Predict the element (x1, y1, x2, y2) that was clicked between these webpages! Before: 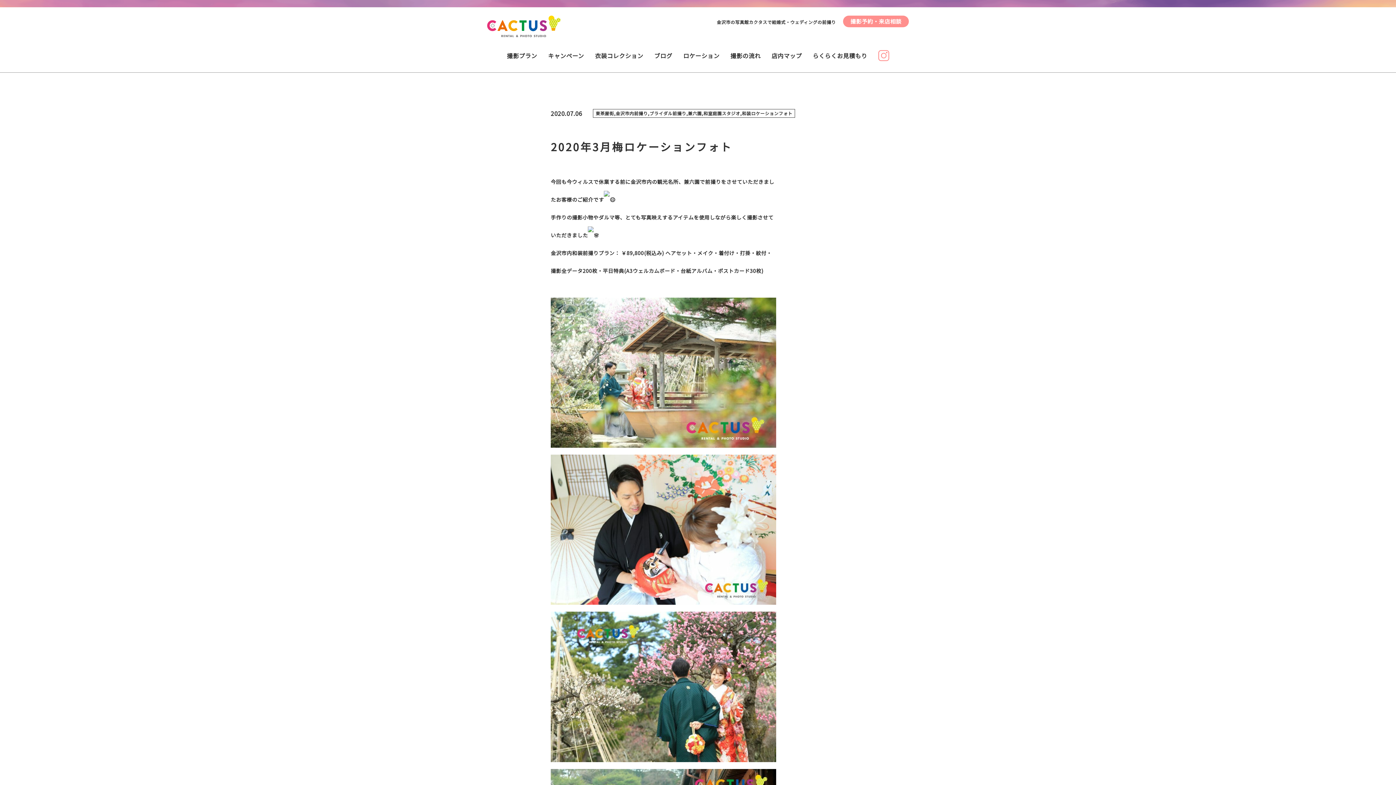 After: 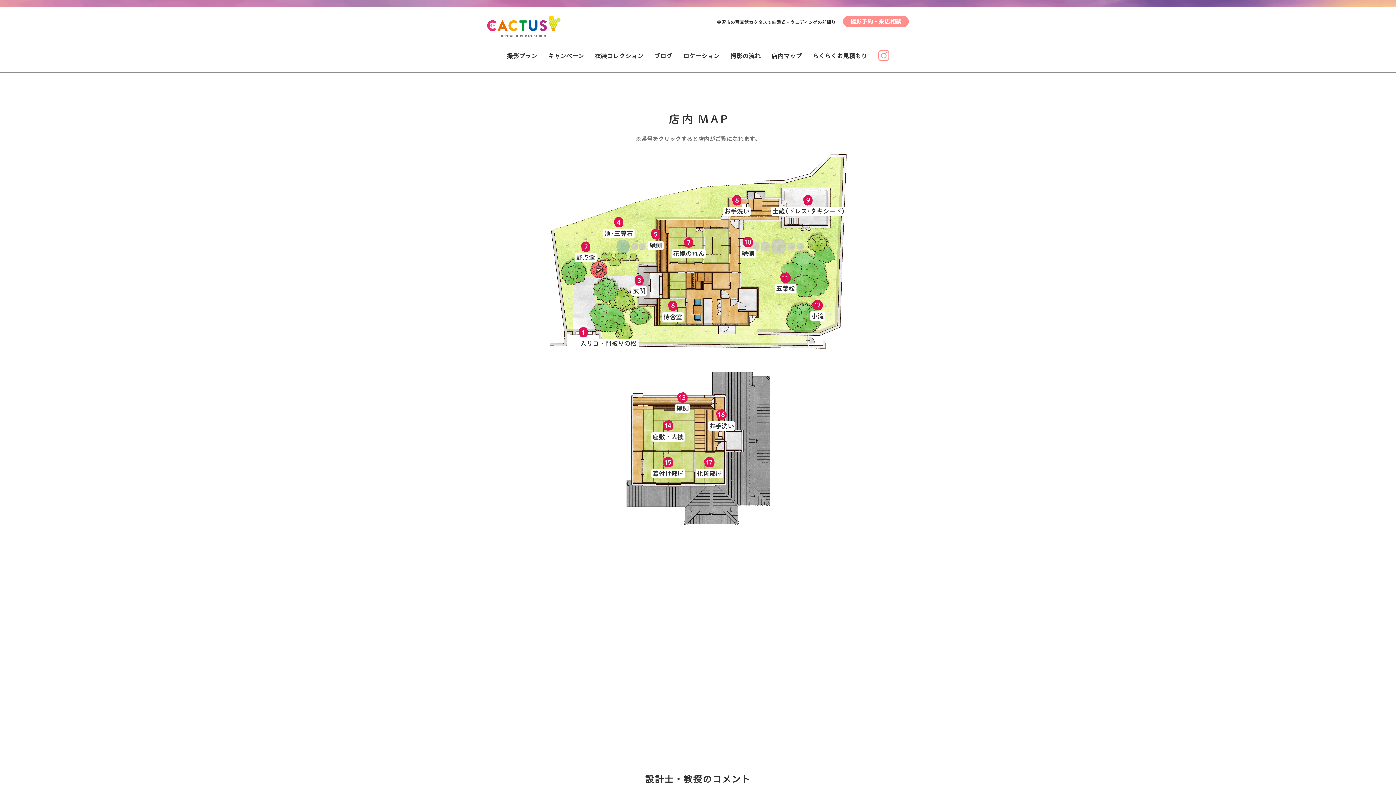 Action: label: 店内マップ bbox: (771, 51, 802, 59)